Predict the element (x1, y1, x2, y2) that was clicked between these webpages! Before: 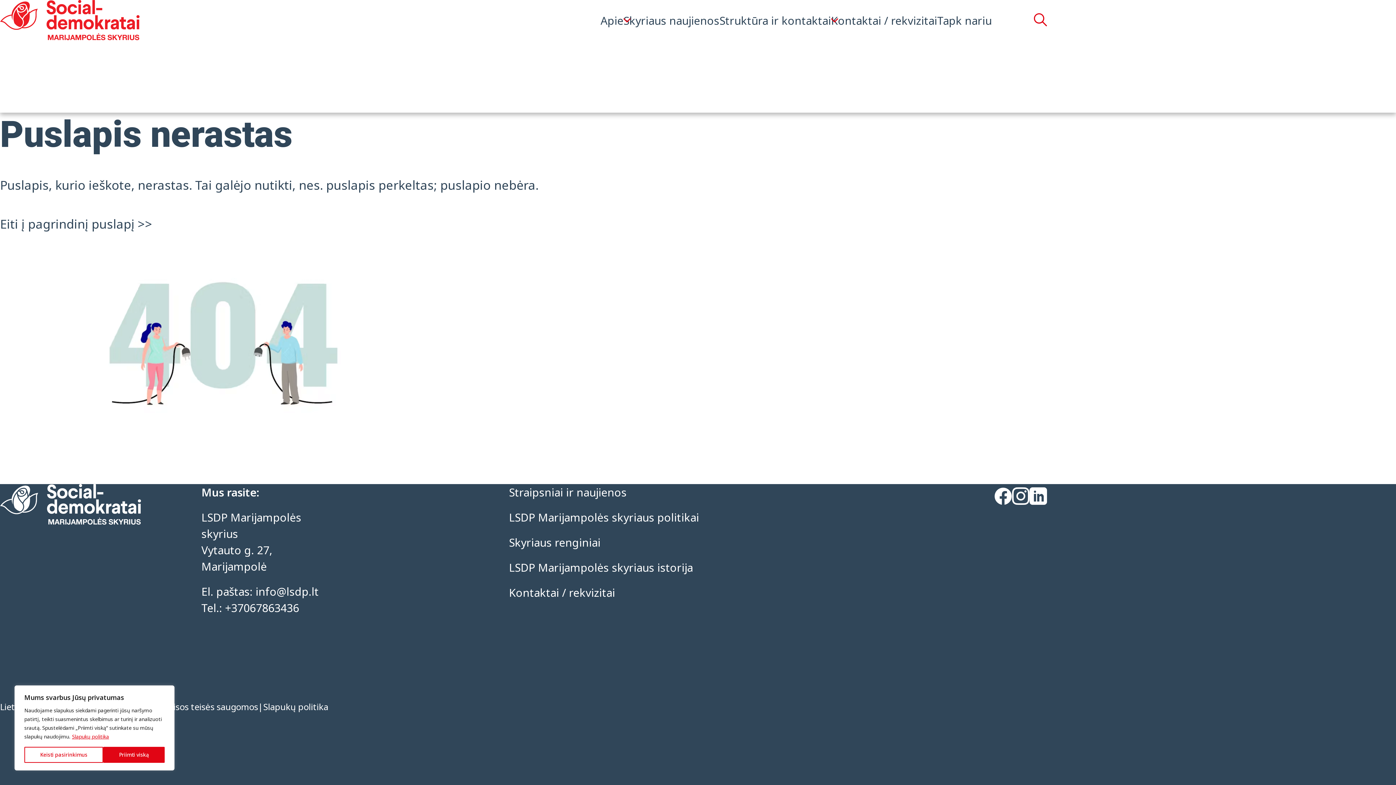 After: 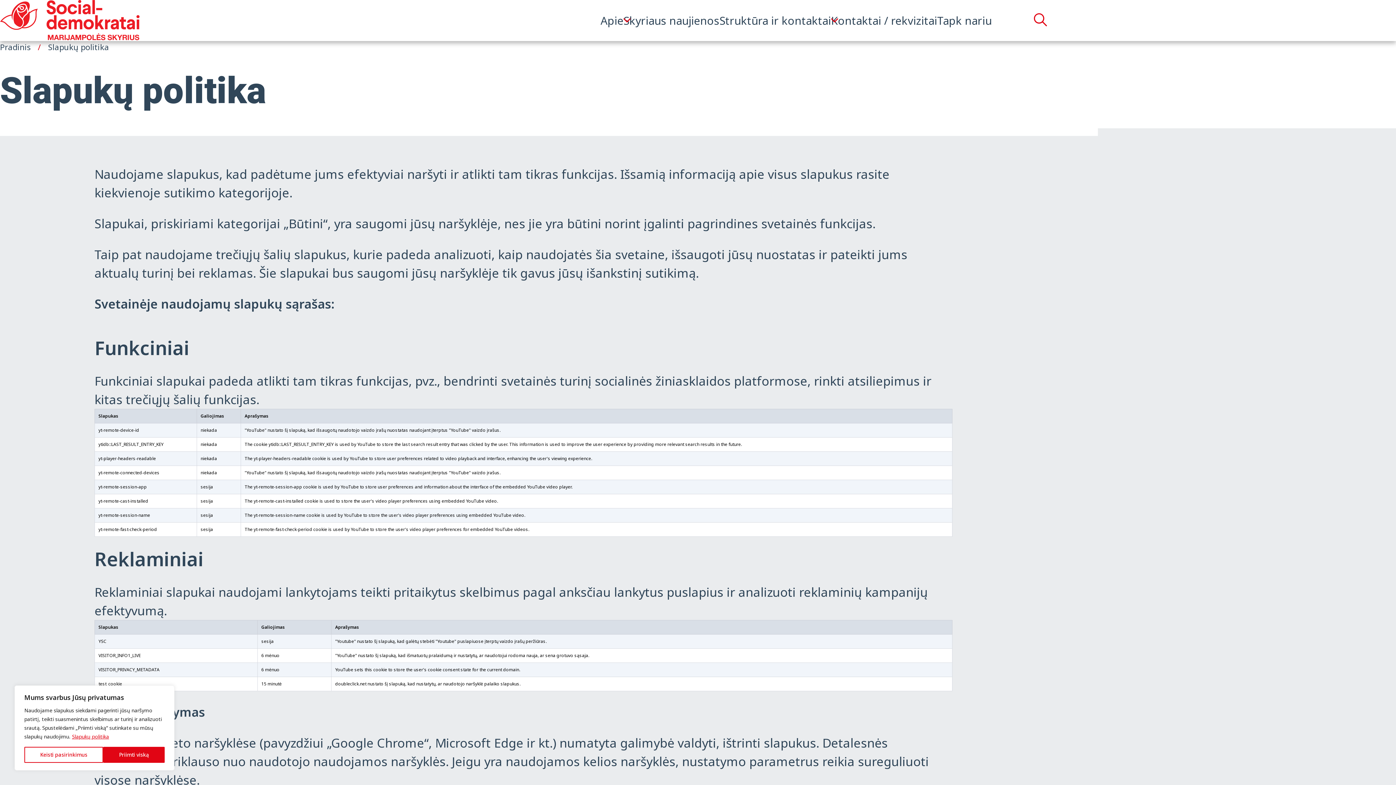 Action: label: Slapukų politika bbox: (263, 700, 328, 713)